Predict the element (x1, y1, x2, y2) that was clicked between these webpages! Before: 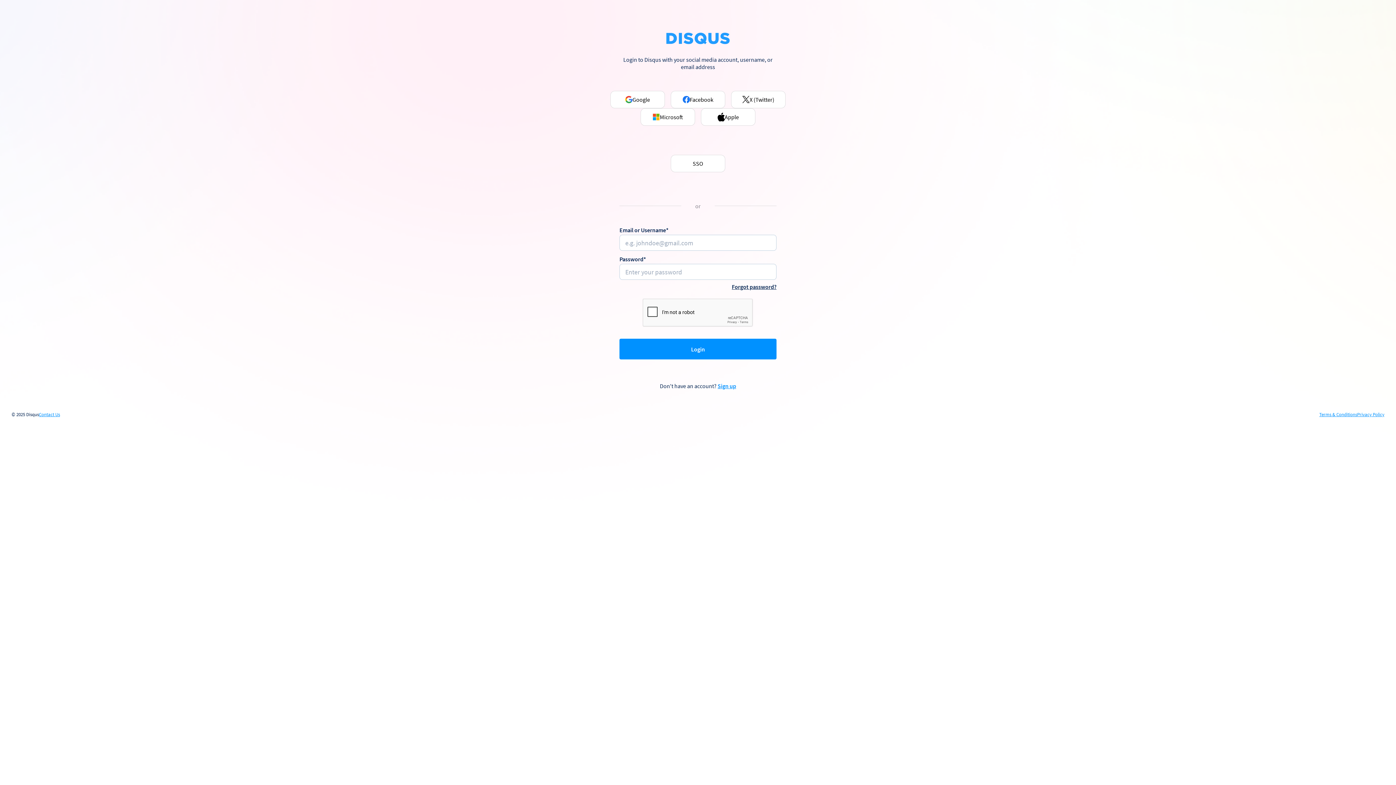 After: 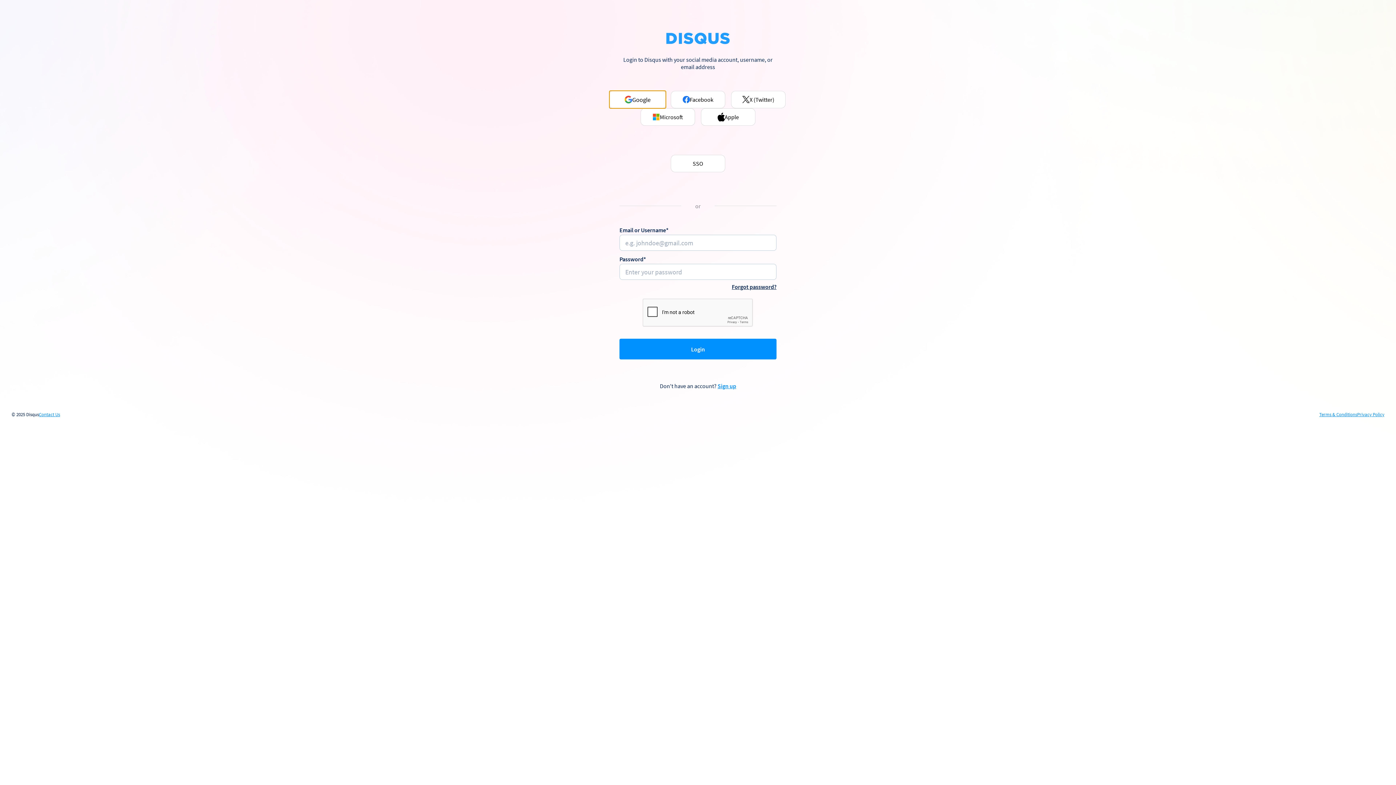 Action: bbox: (610, 90, 665, 108) label: Google